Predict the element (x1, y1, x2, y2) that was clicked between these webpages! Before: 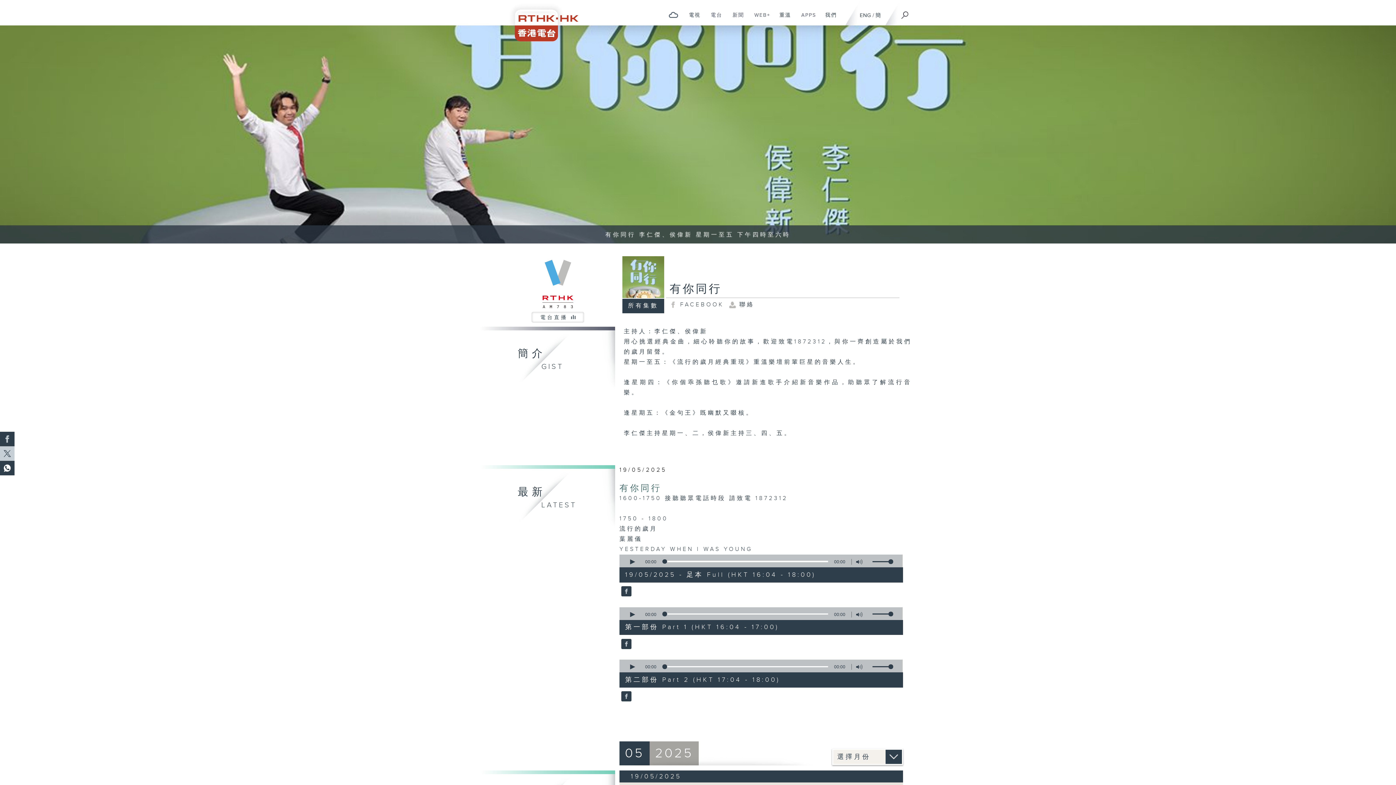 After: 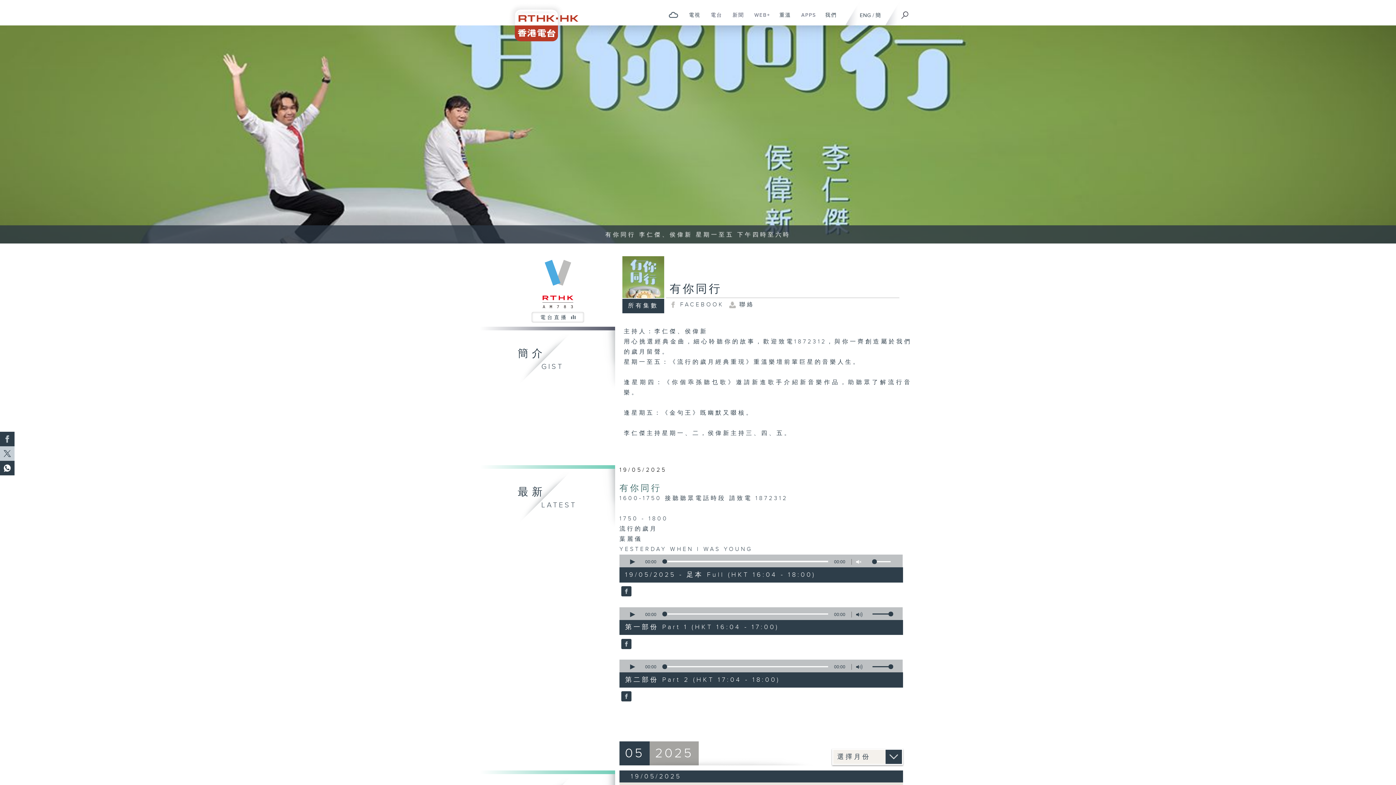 Action: label: Volume bbox: (848, 559, 869, 565)